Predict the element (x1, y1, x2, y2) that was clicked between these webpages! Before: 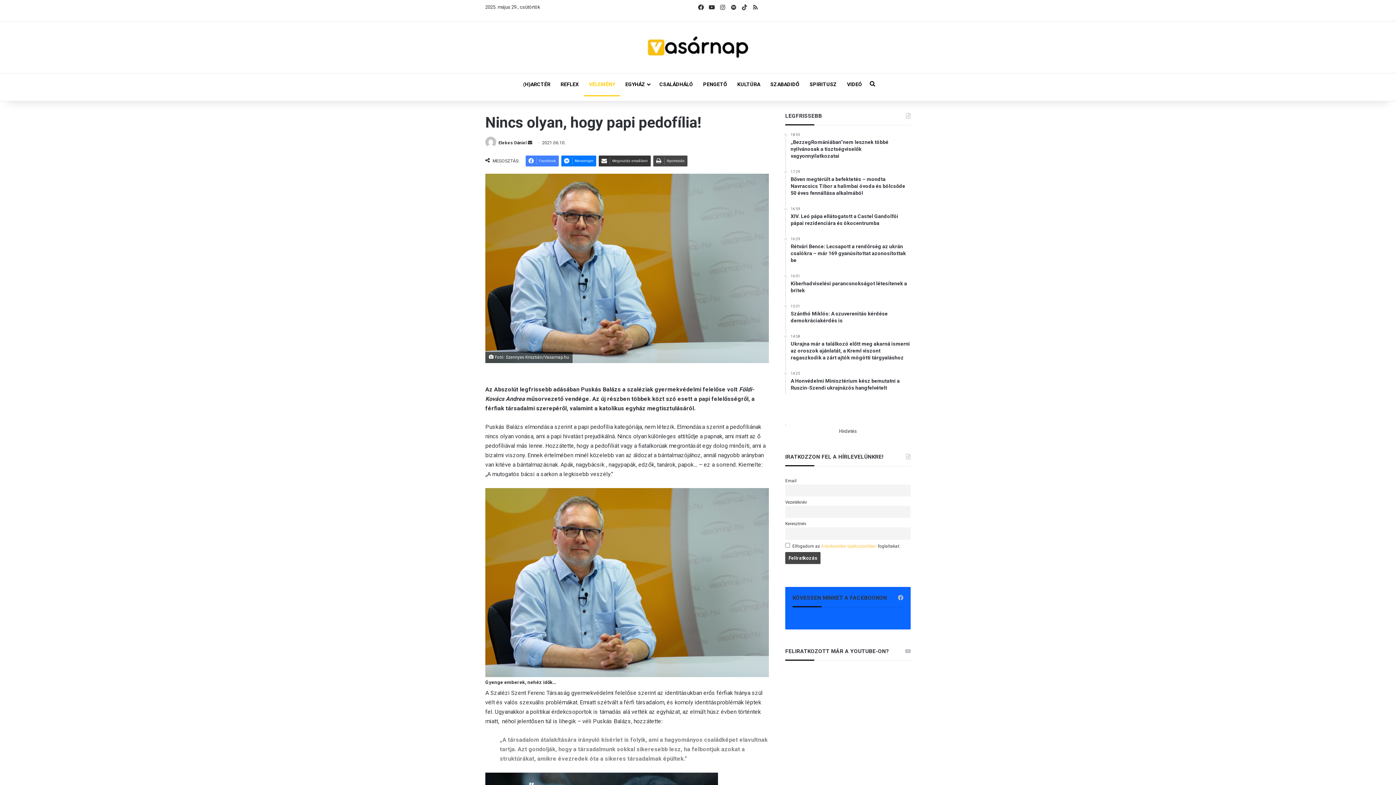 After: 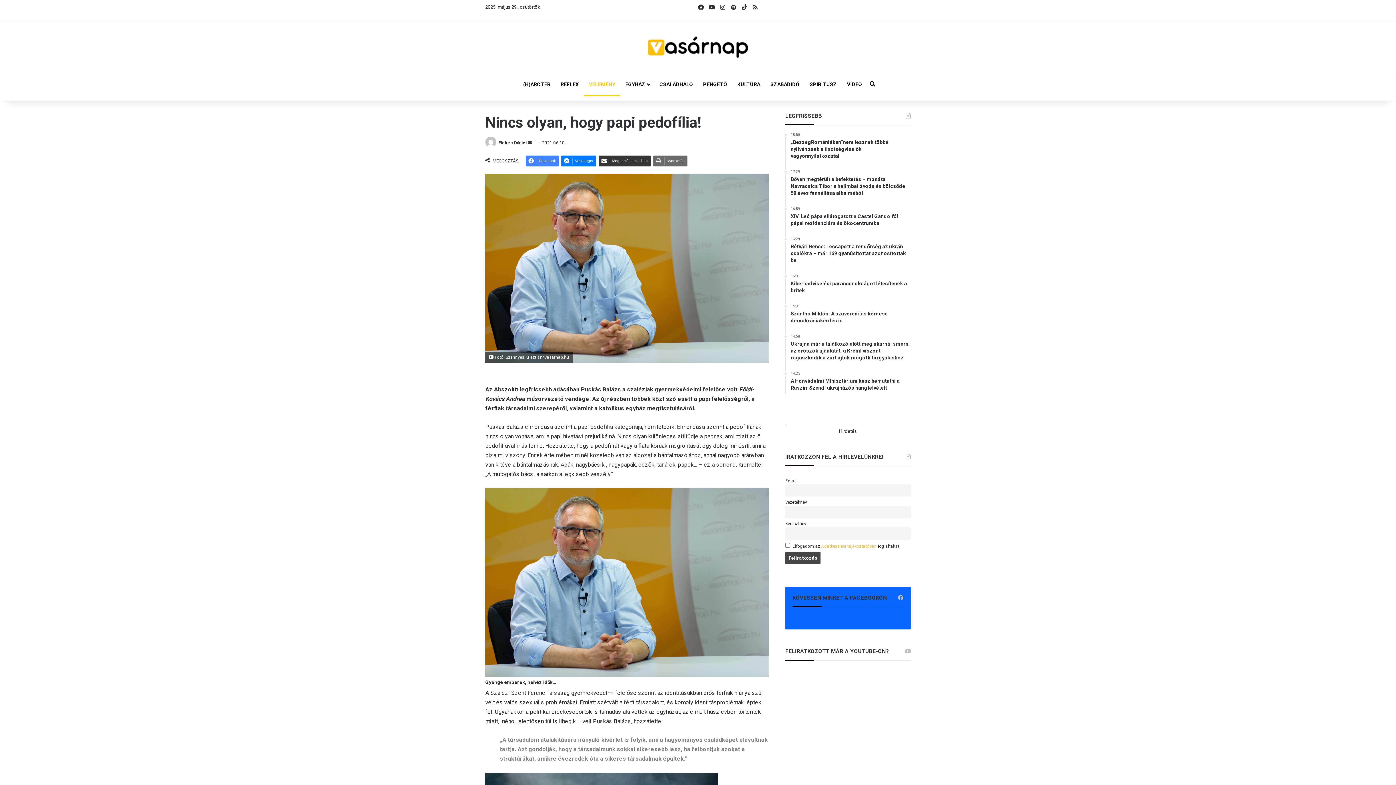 Action: bbox: (653, 155, 687, 166) label: Nyomtatás